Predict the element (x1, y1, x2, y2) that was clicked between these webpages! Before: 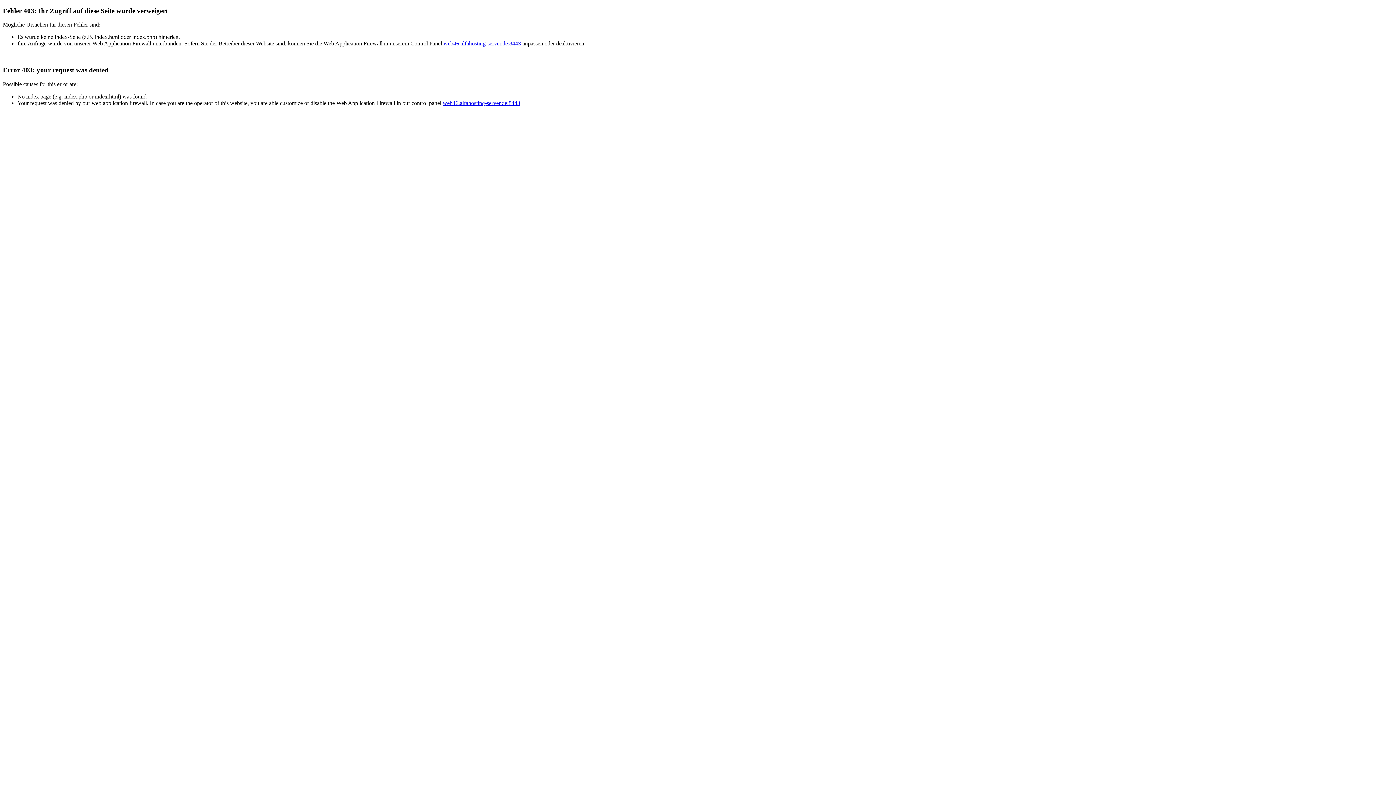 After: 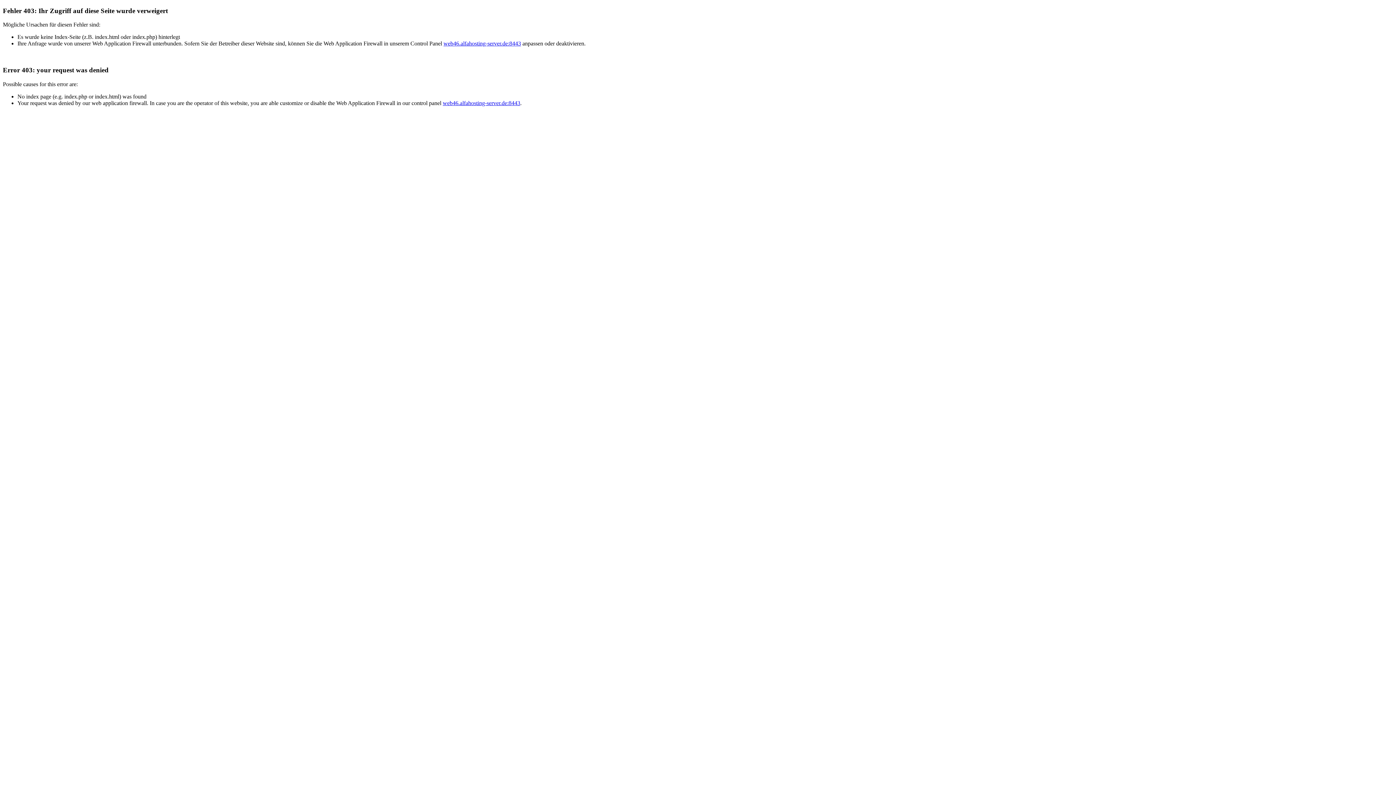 Action: label: web46.alfahosting-server.de:8443 bbox: (442, 99, 520, 106)